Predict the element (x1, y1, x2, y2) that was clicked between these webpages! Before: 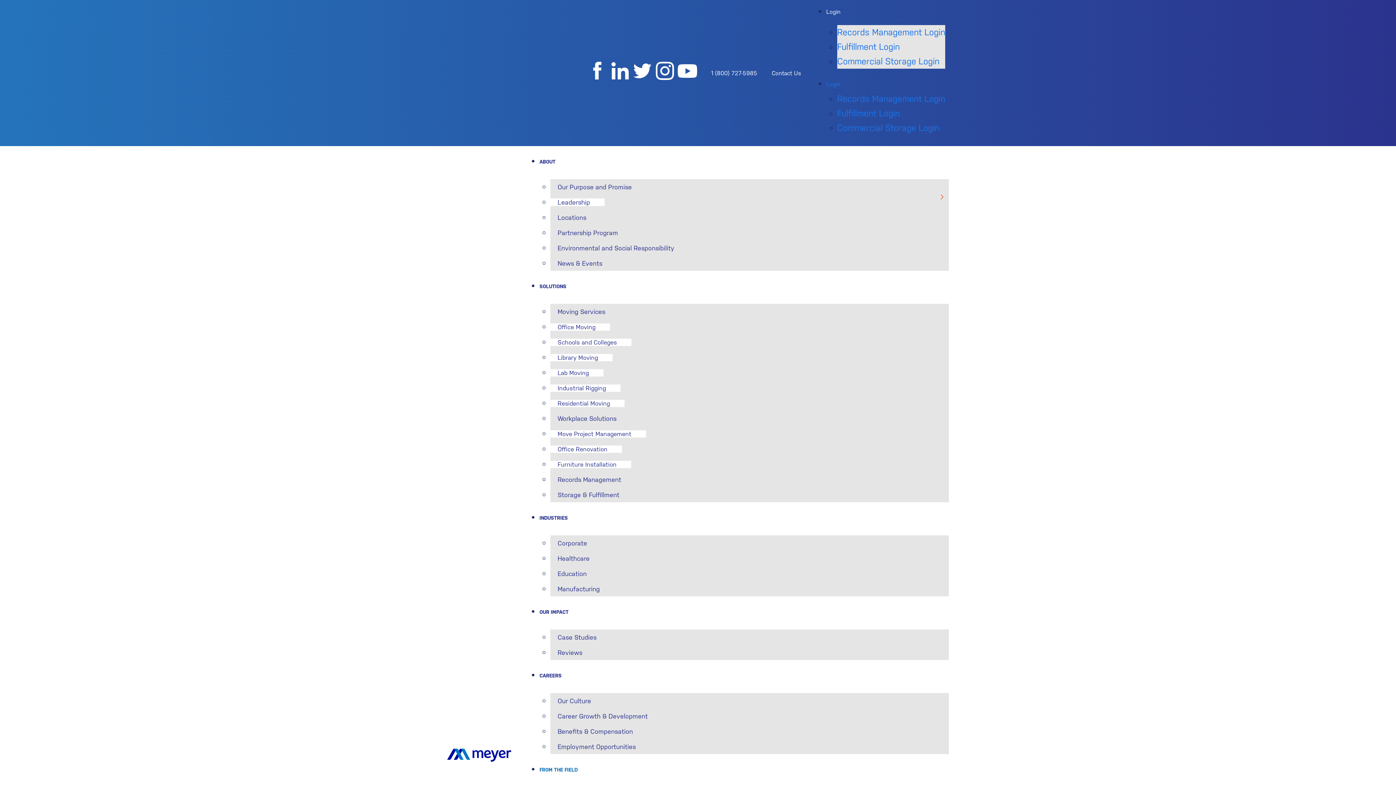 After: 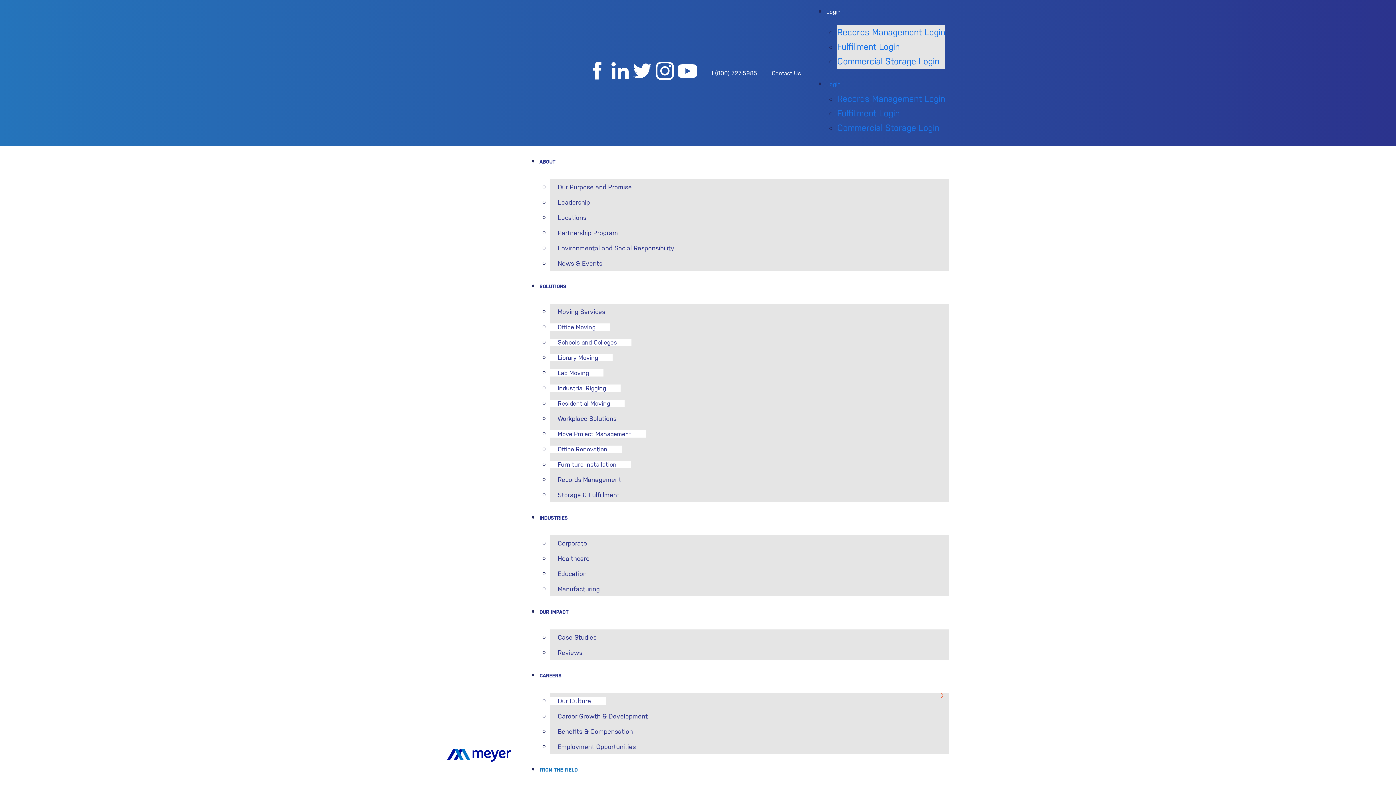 Action: bbox: (550, 697, 605, 705) label: Our Culture